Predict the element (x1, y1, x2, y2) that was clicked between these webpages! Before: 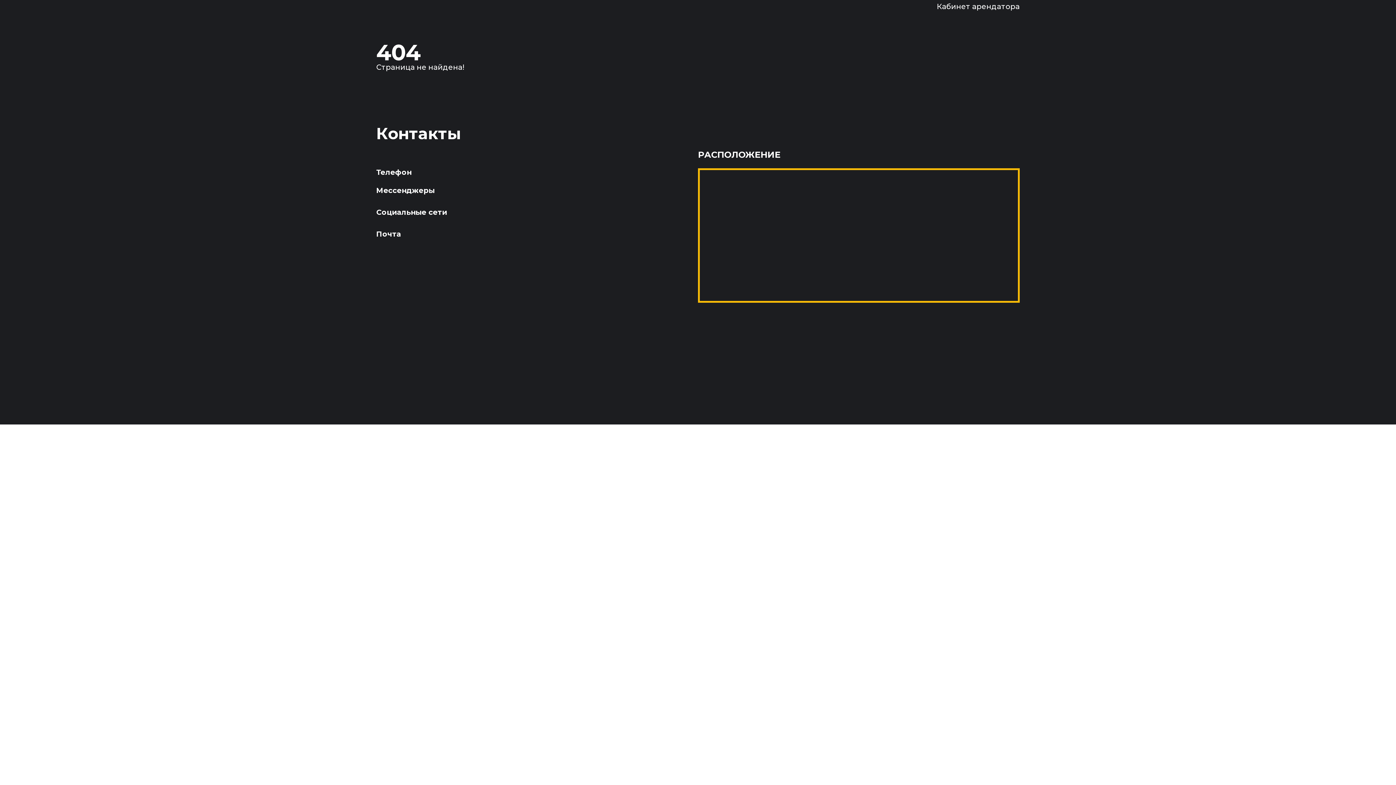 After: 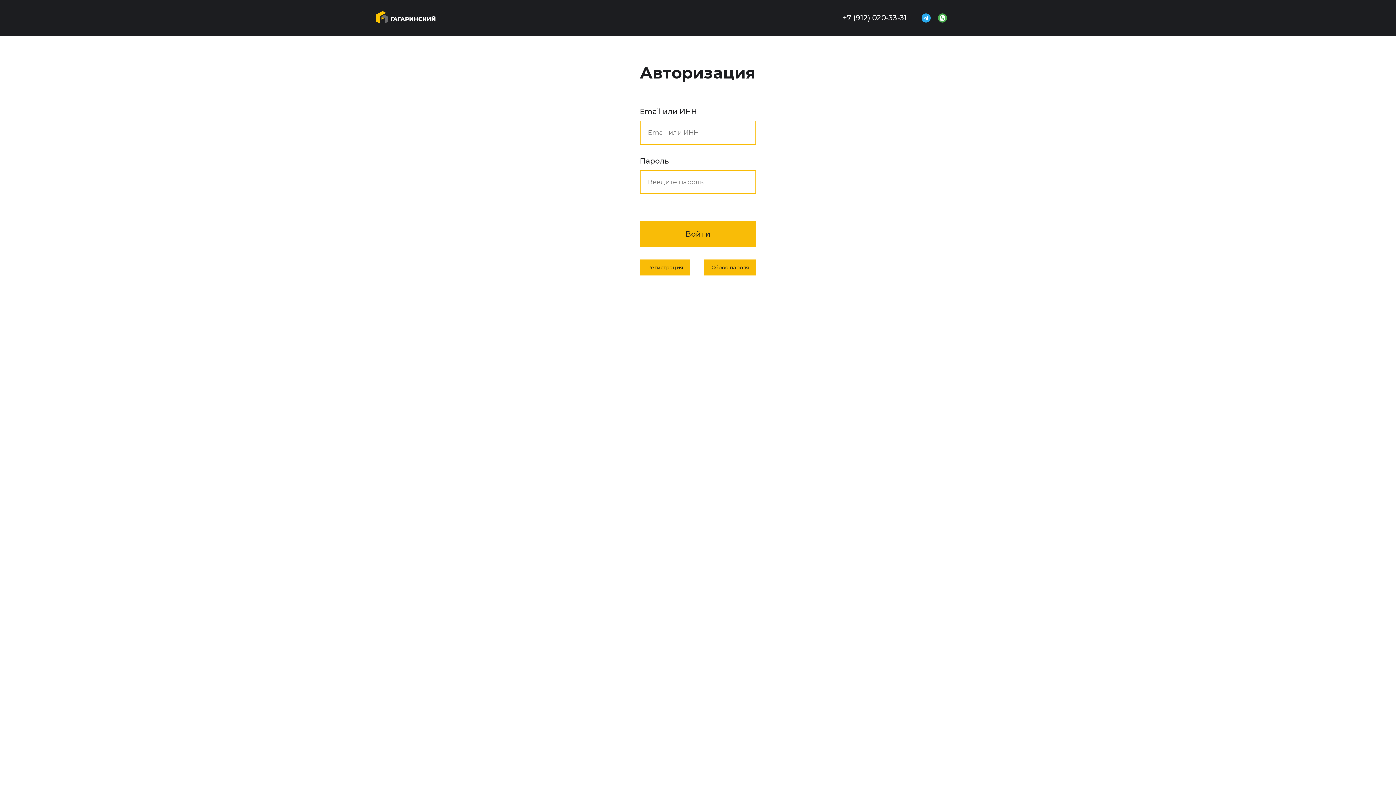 Action: label: Войти в кабинет арендатора bbox: (918, 2, 1020, 10)